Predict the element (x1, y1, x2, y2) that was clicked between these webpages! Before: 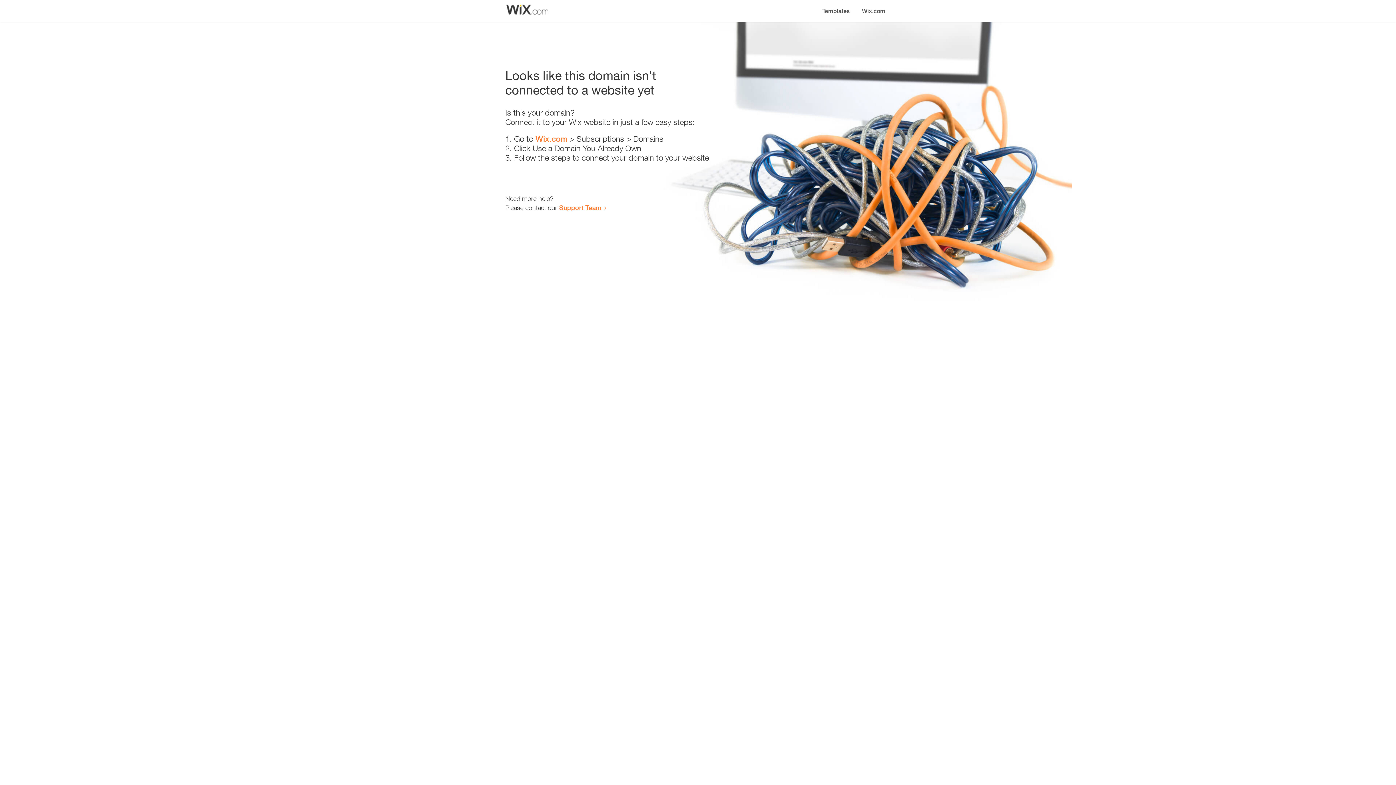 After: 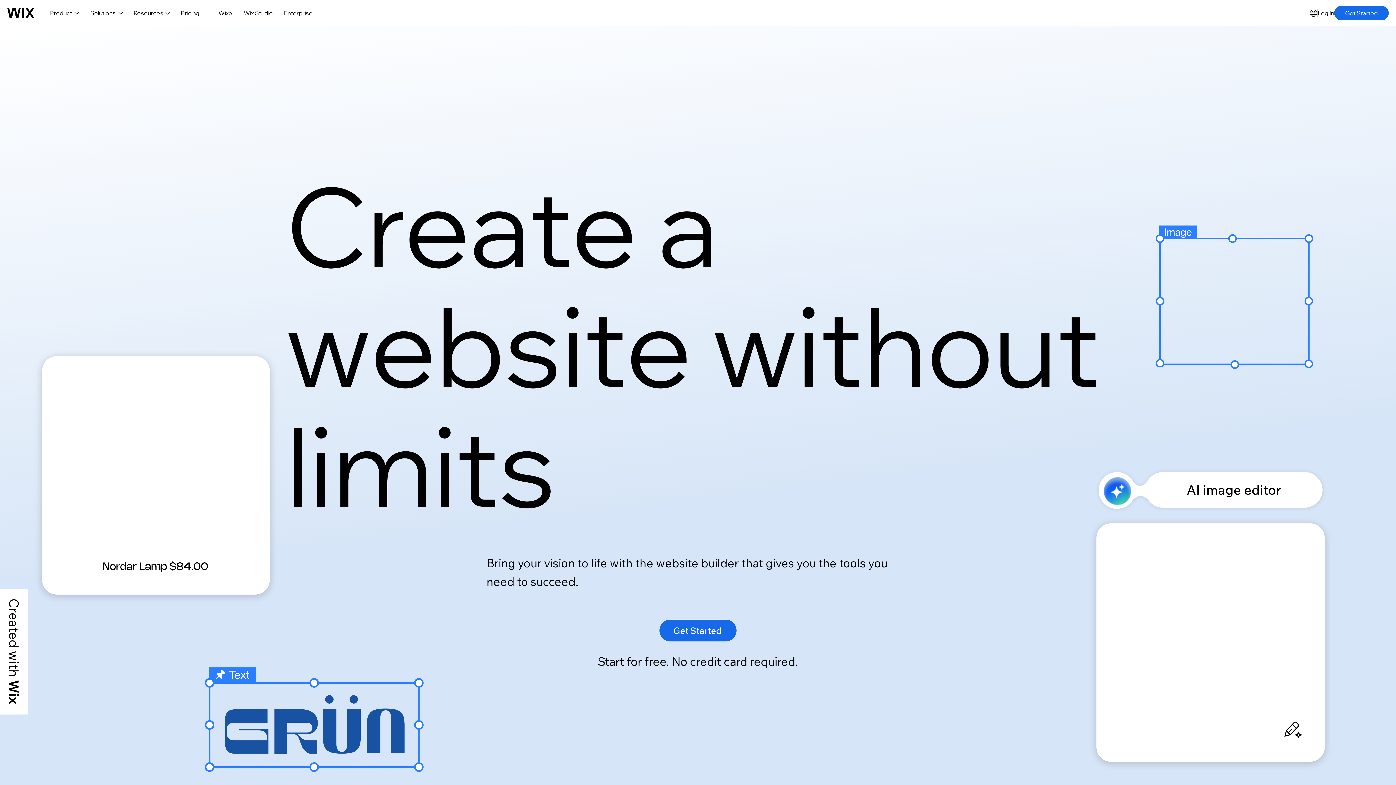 Action: bbox: (856, 0, 890, 14) label: Wix.com